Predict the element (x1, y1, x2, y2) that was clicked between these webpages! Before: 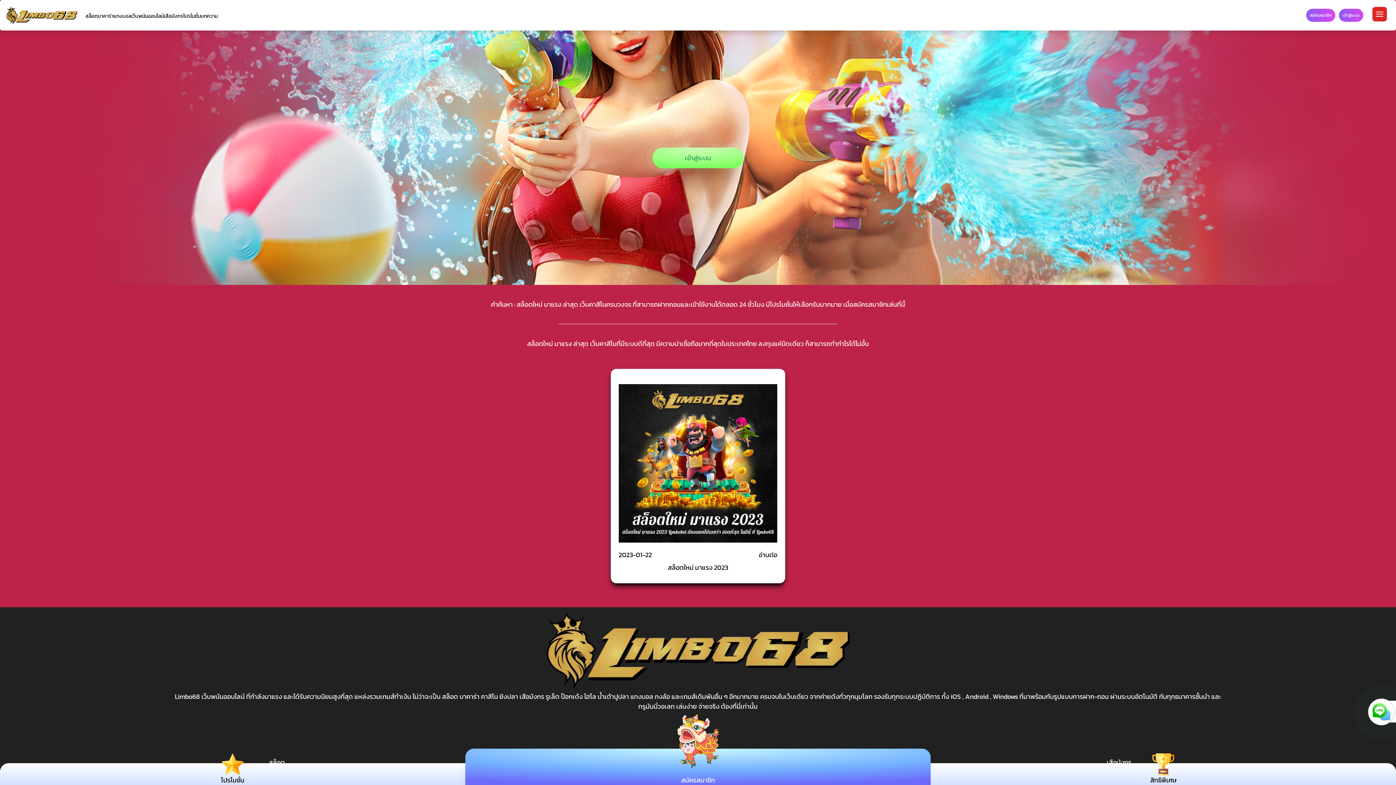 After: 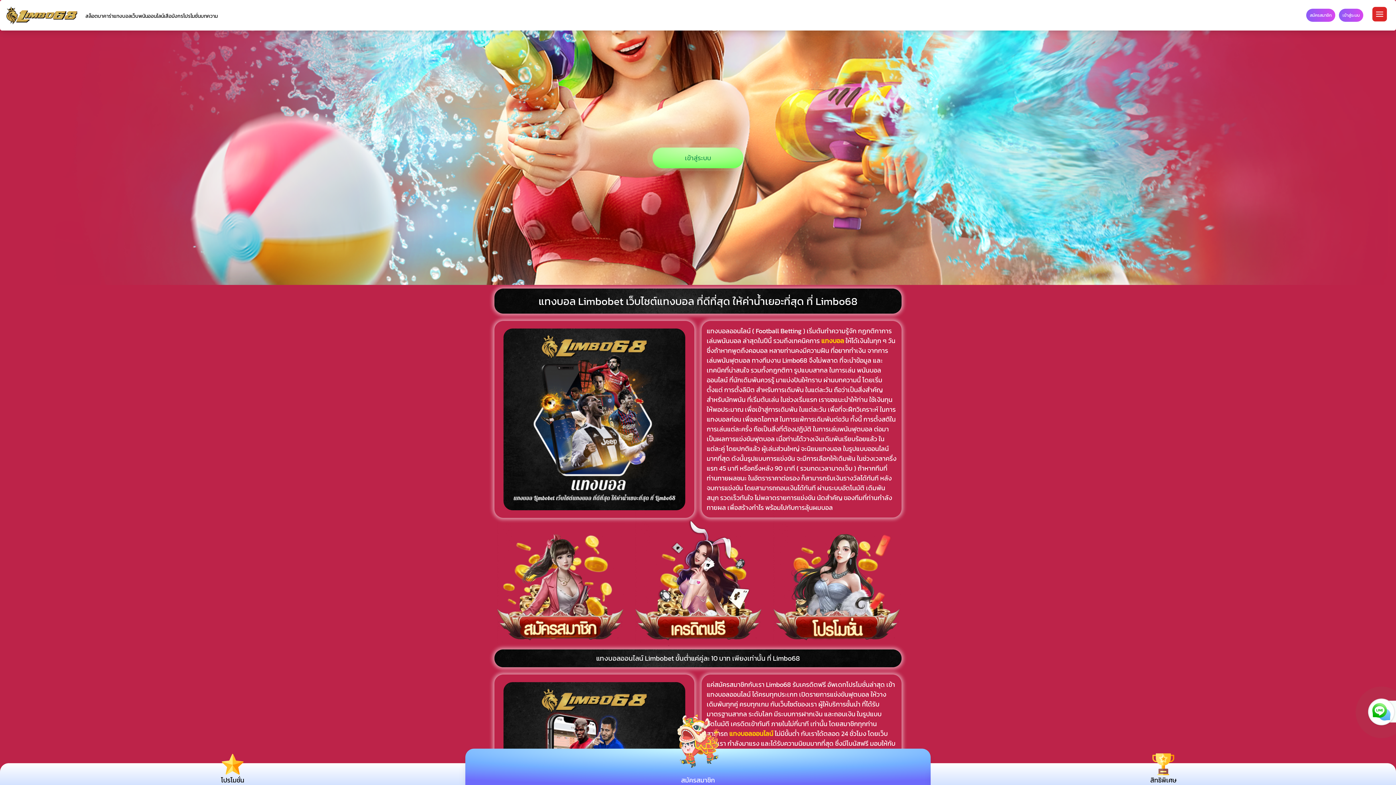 Action: label: แทงบอล bbox: (113, 9, 131, 22)